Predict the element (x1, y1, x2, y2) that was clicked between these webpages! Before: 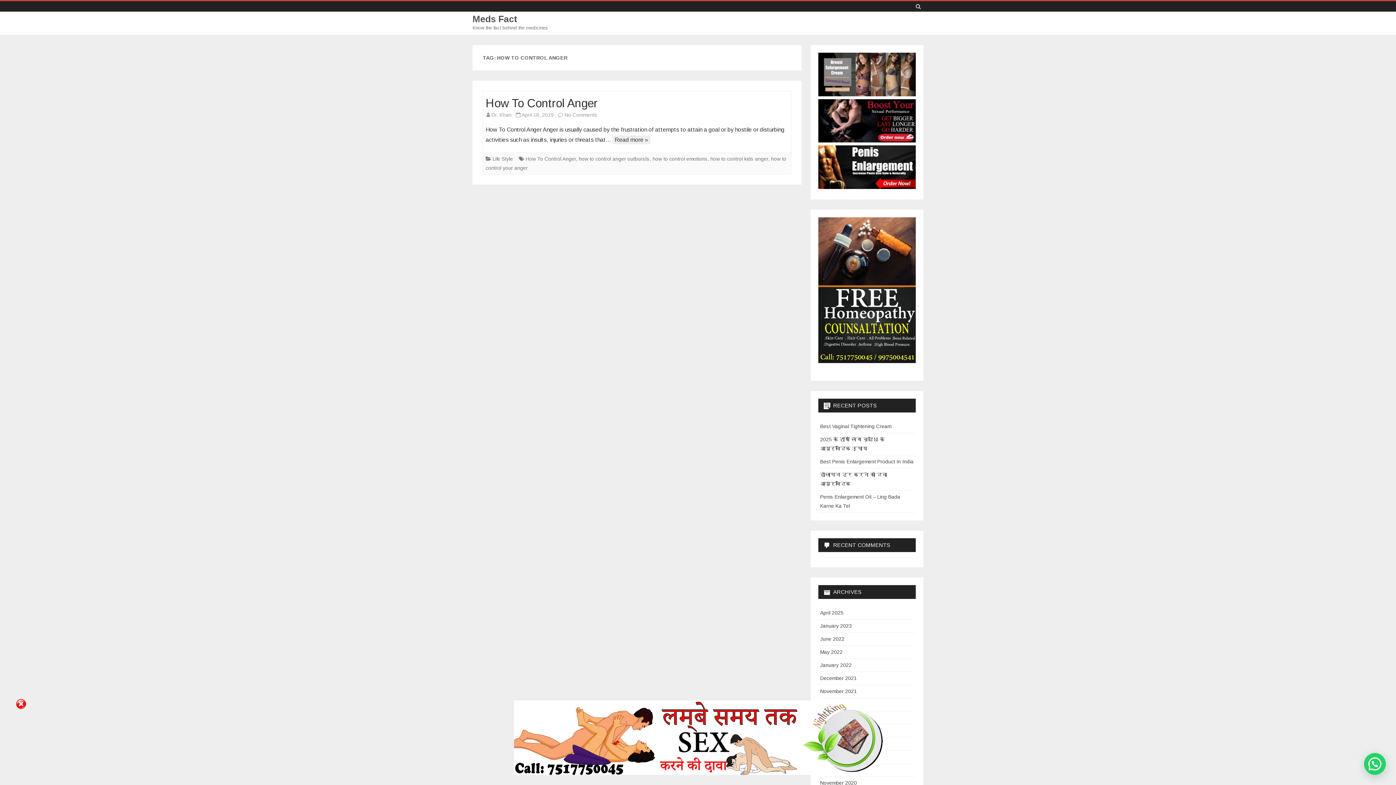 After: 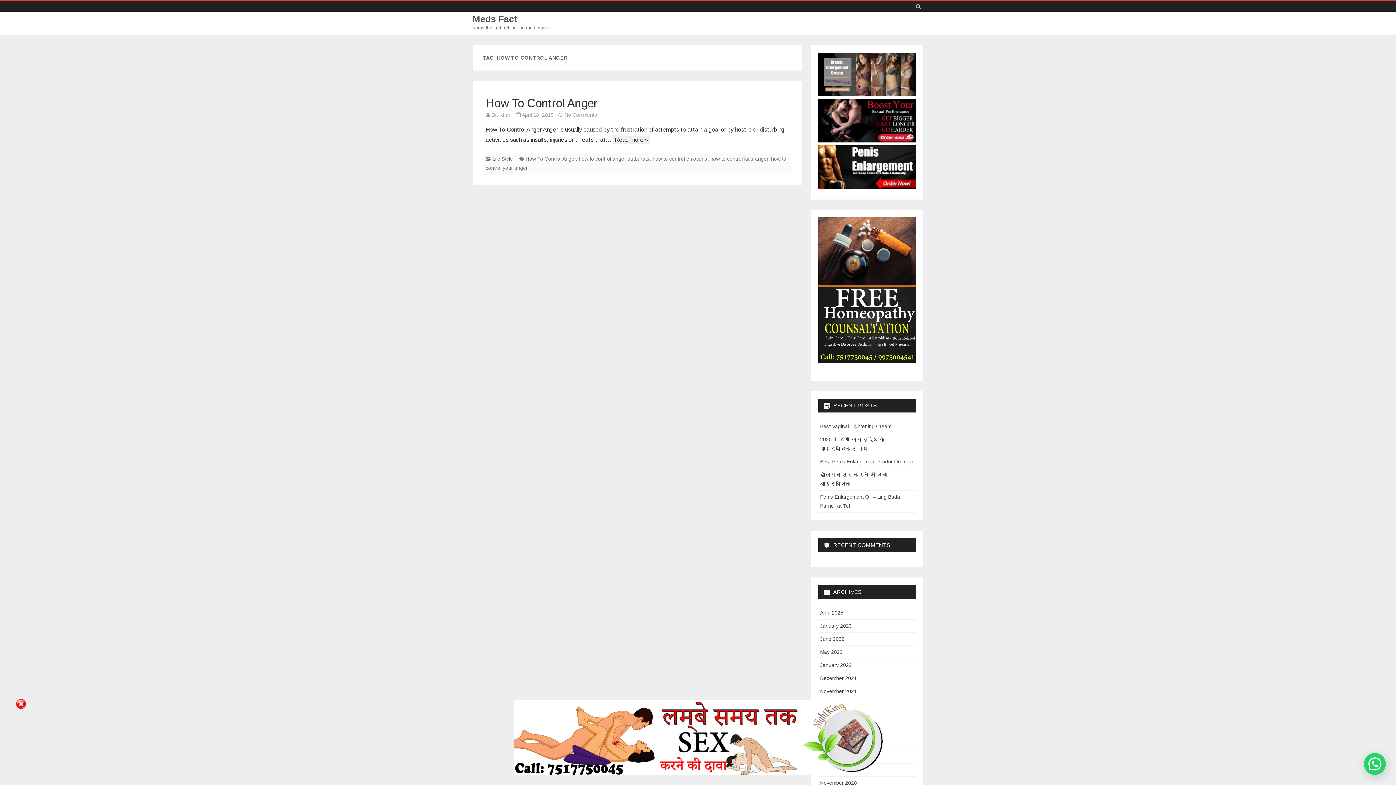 Action: bbox: (818, 137, 916, 143)